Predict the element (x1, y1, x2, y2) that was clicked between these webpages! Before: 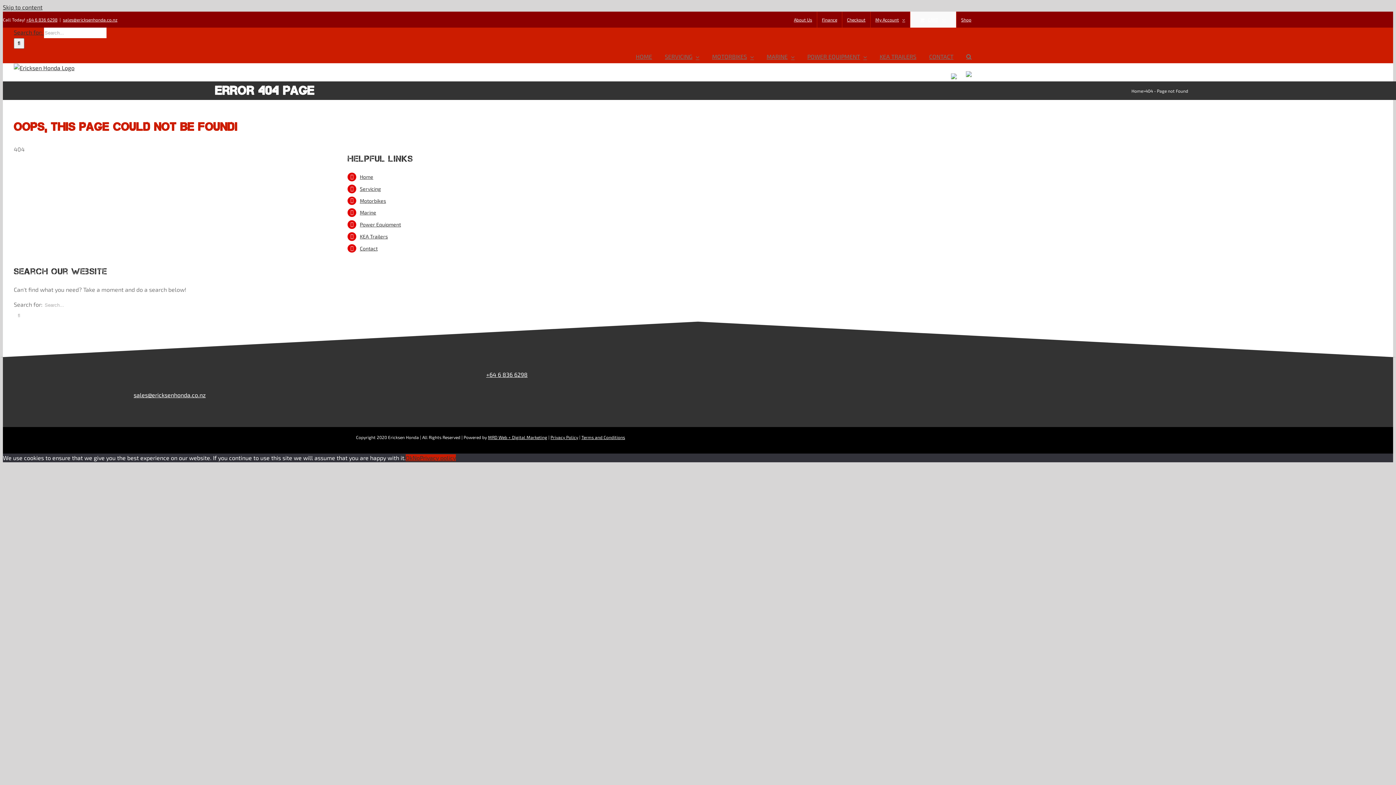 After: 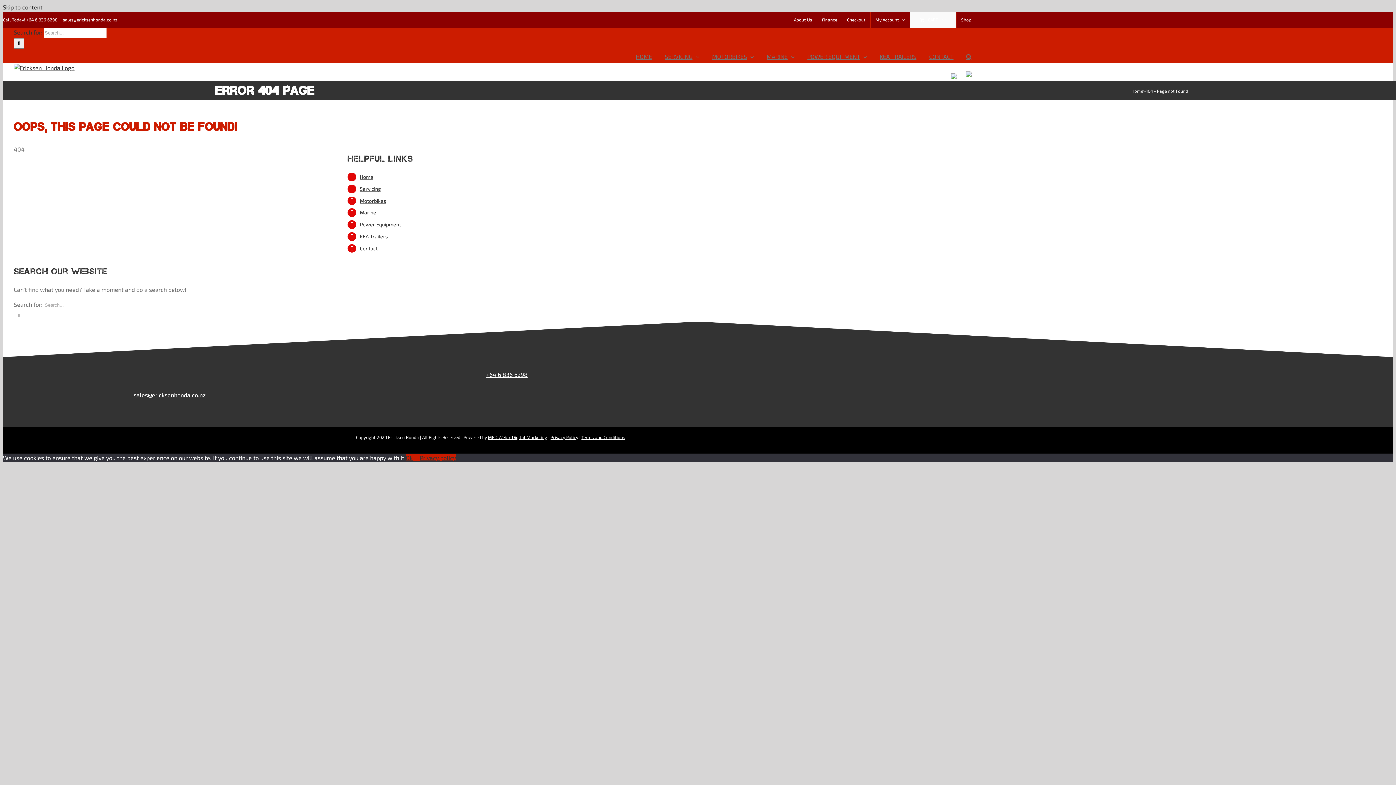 Action: bbox: (412, 454, 420, 461) label: No